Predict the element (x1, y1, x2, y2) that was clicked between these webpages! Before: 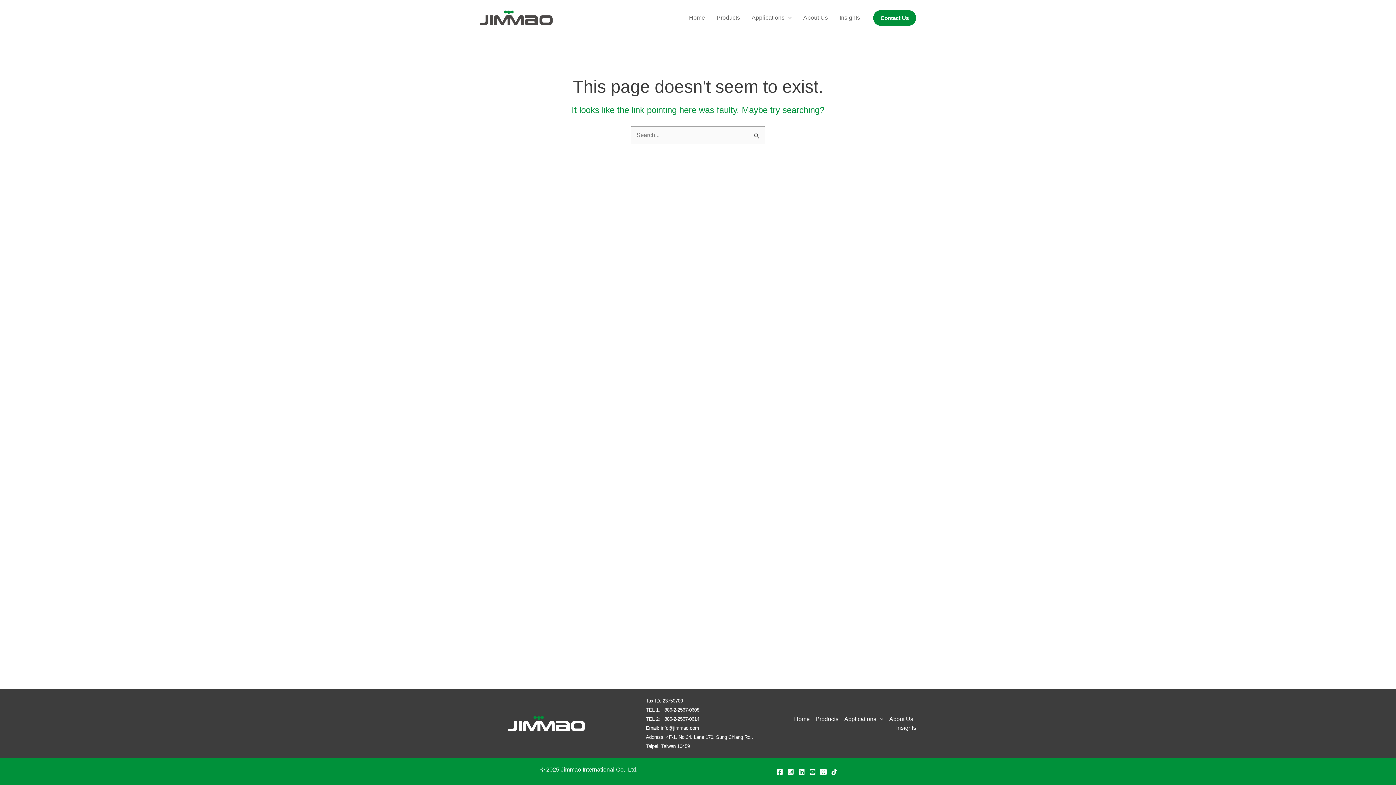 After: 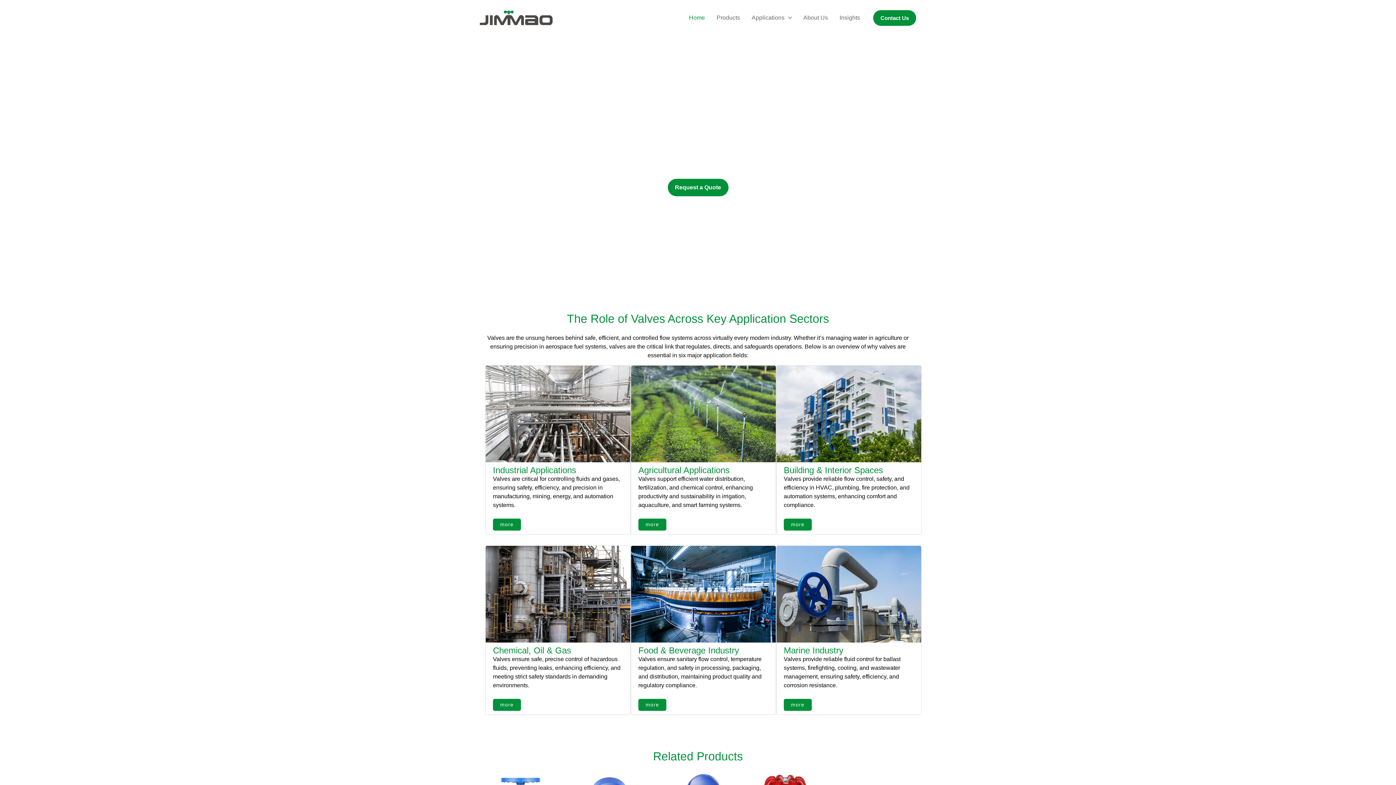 Action: bbox: (480, 14, 552, 20)